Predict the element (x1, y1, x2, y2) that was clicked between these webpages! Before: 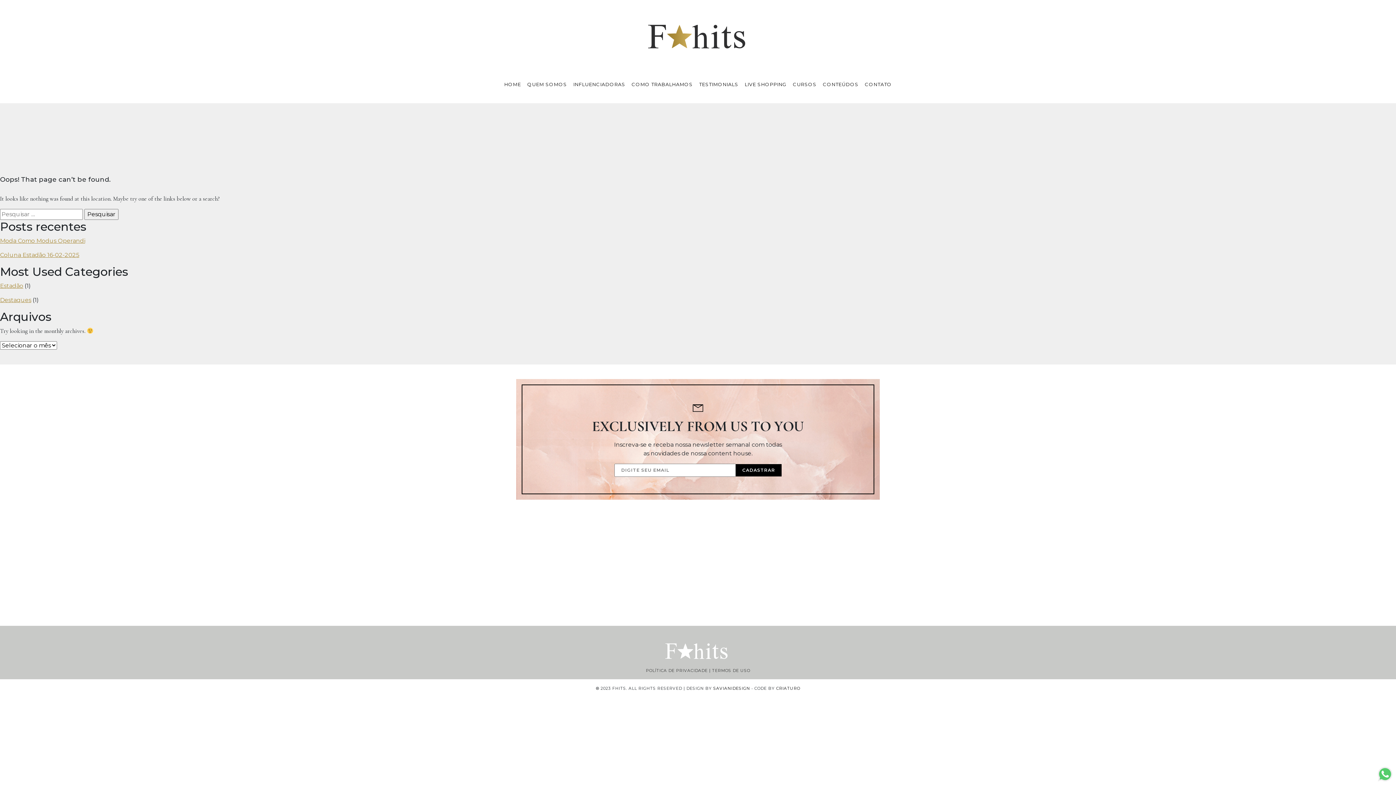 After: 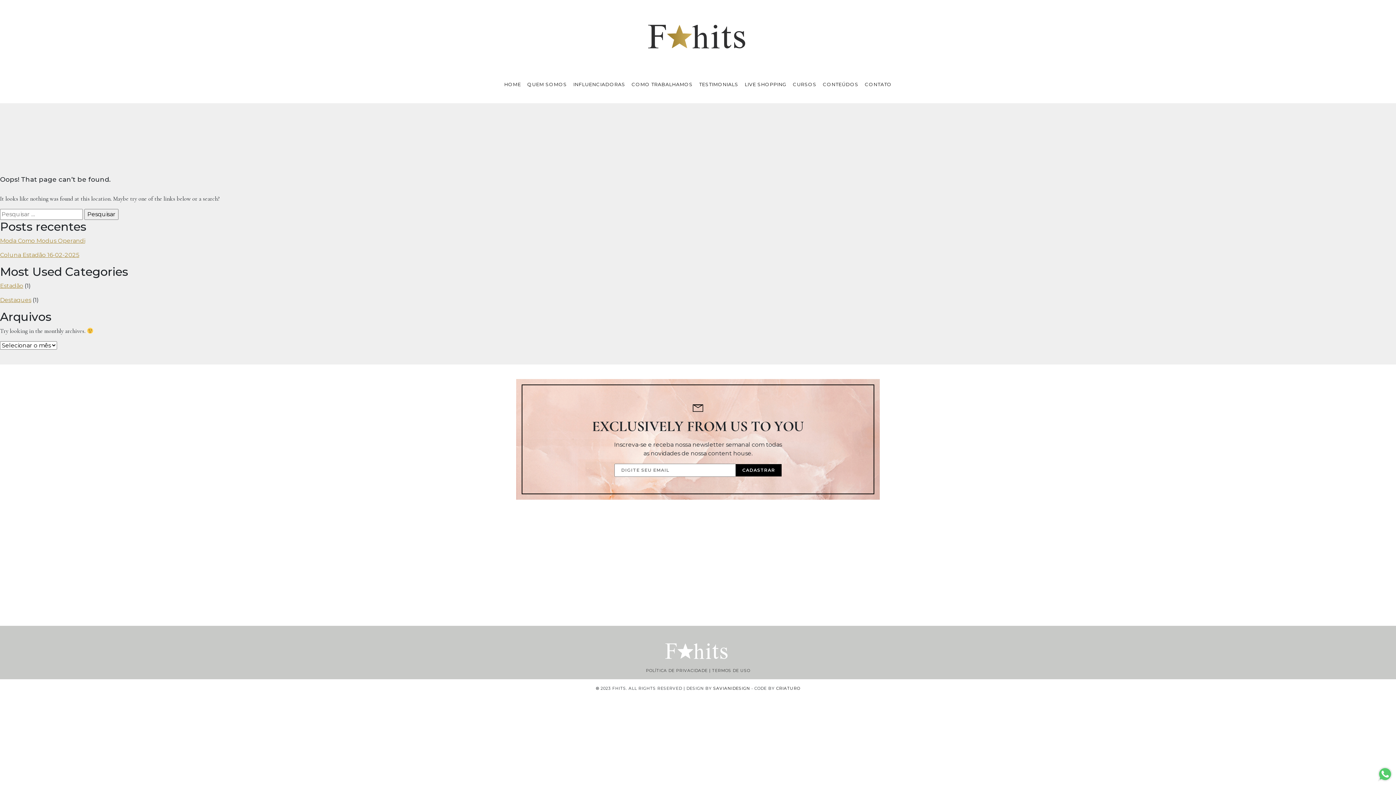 Action: bbox: (1378, 767, 1392, 781)